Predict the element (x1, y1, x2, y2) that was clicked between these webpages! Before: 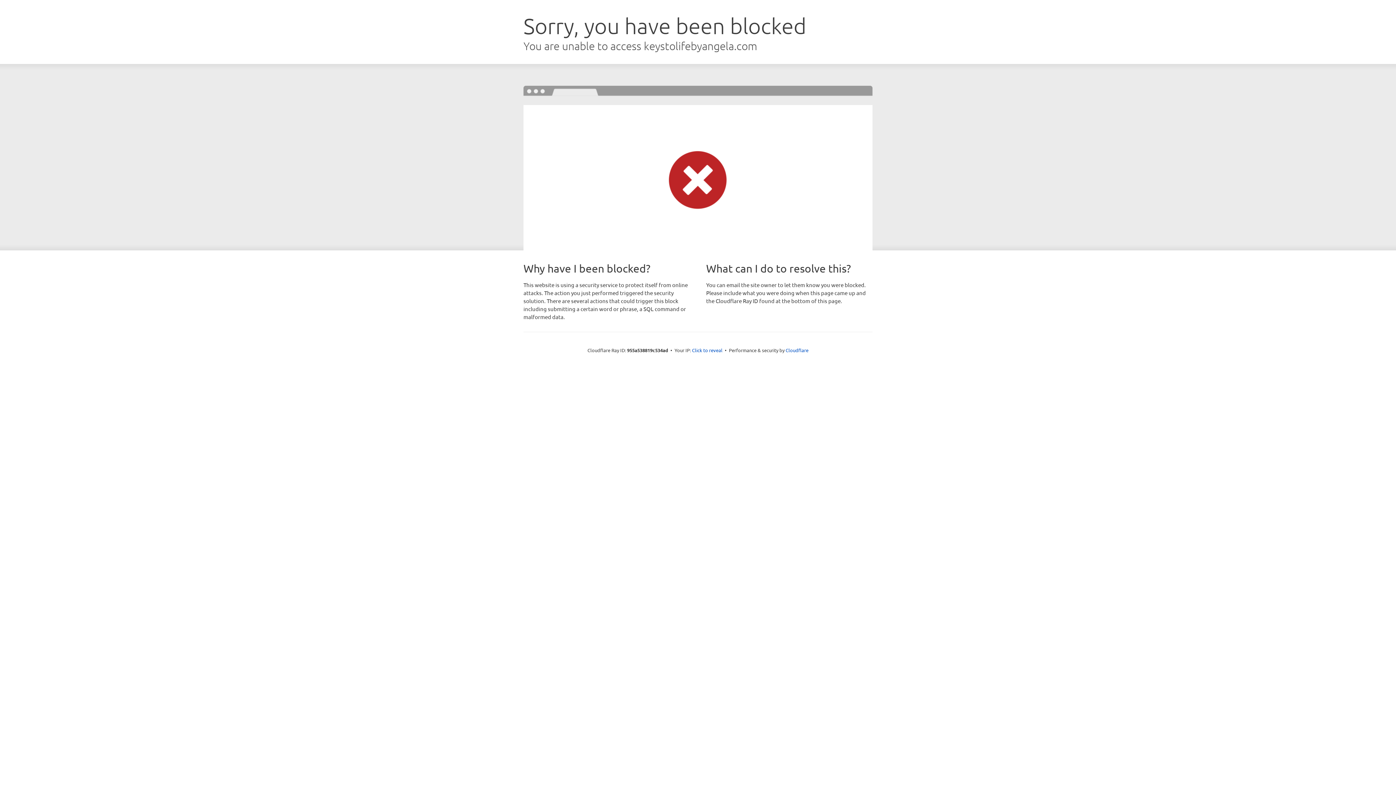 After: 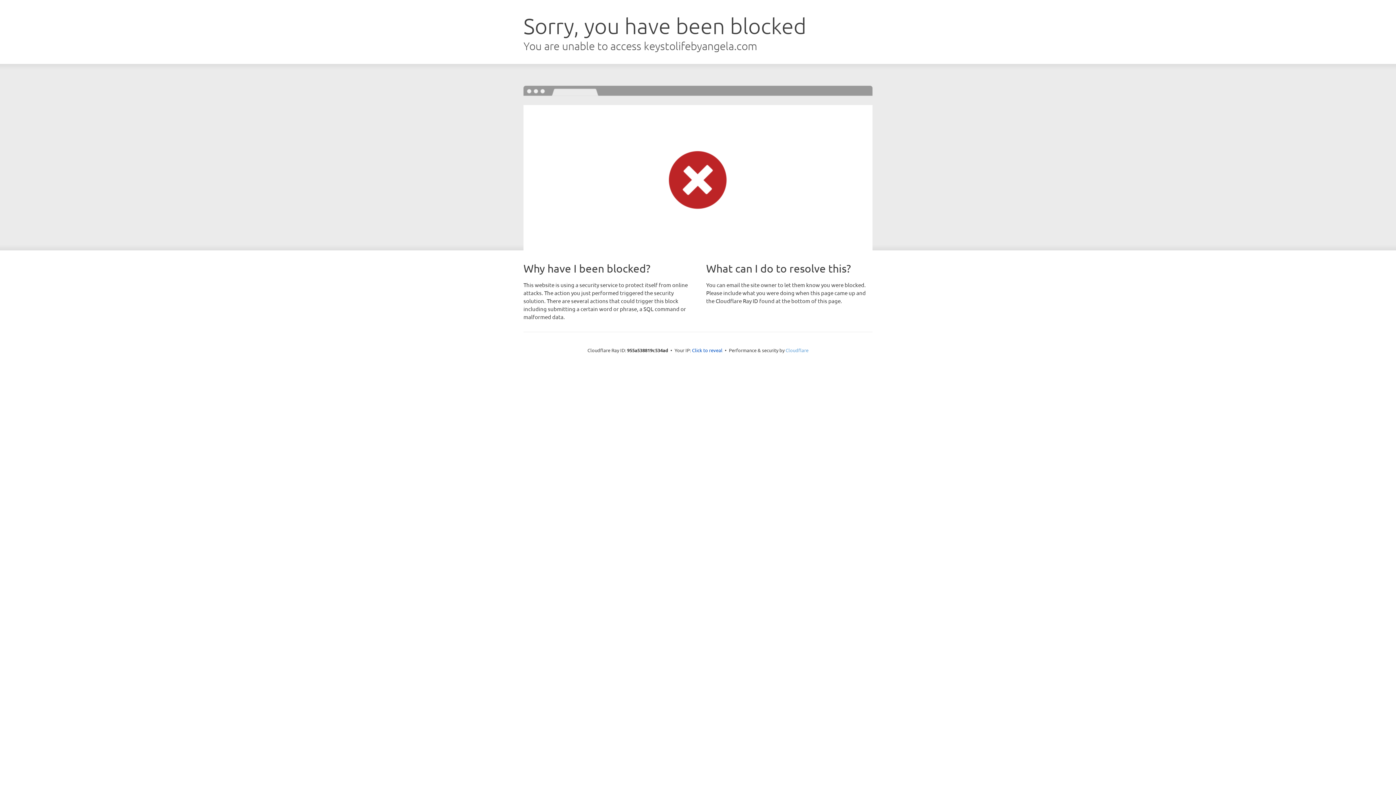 Action: bbox: (785, 347, 808, 353) label: Cloudflare